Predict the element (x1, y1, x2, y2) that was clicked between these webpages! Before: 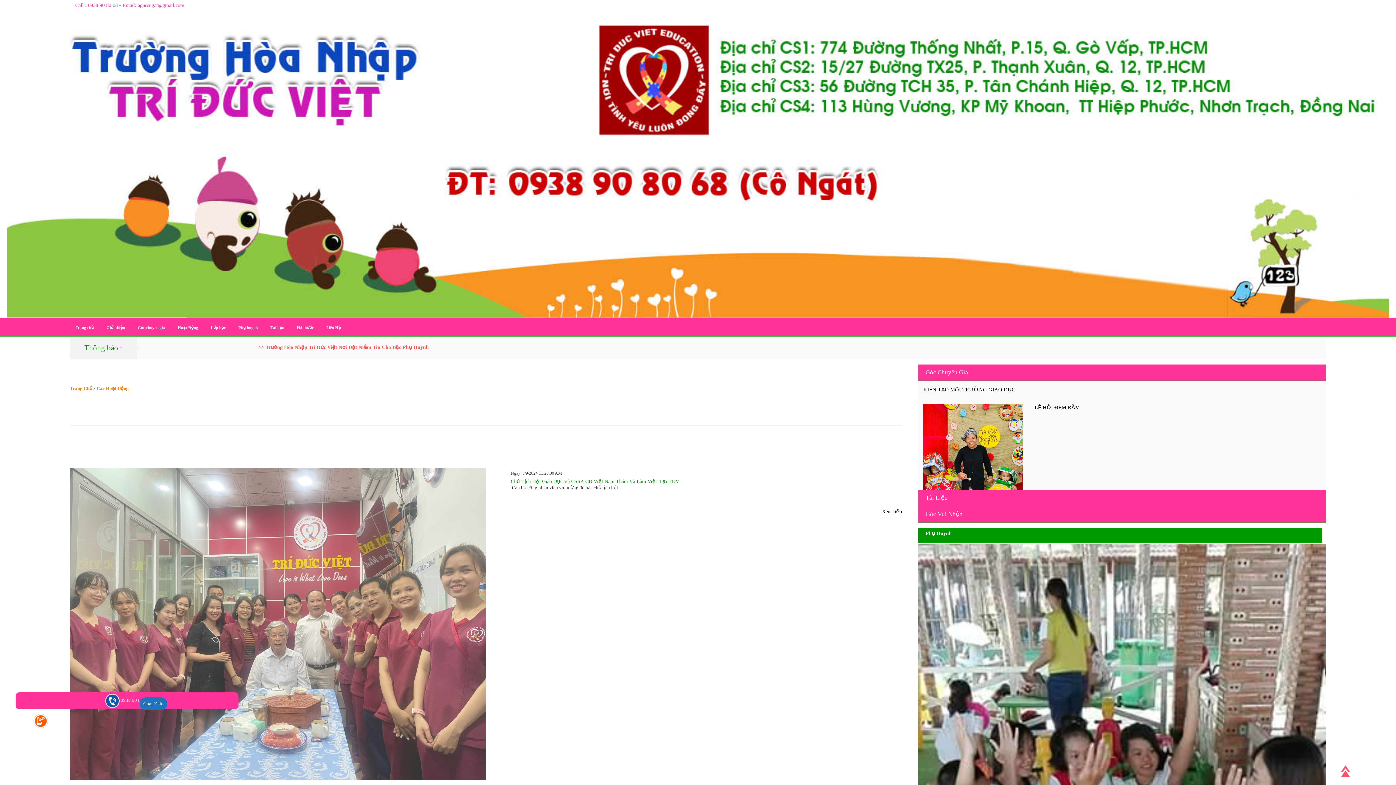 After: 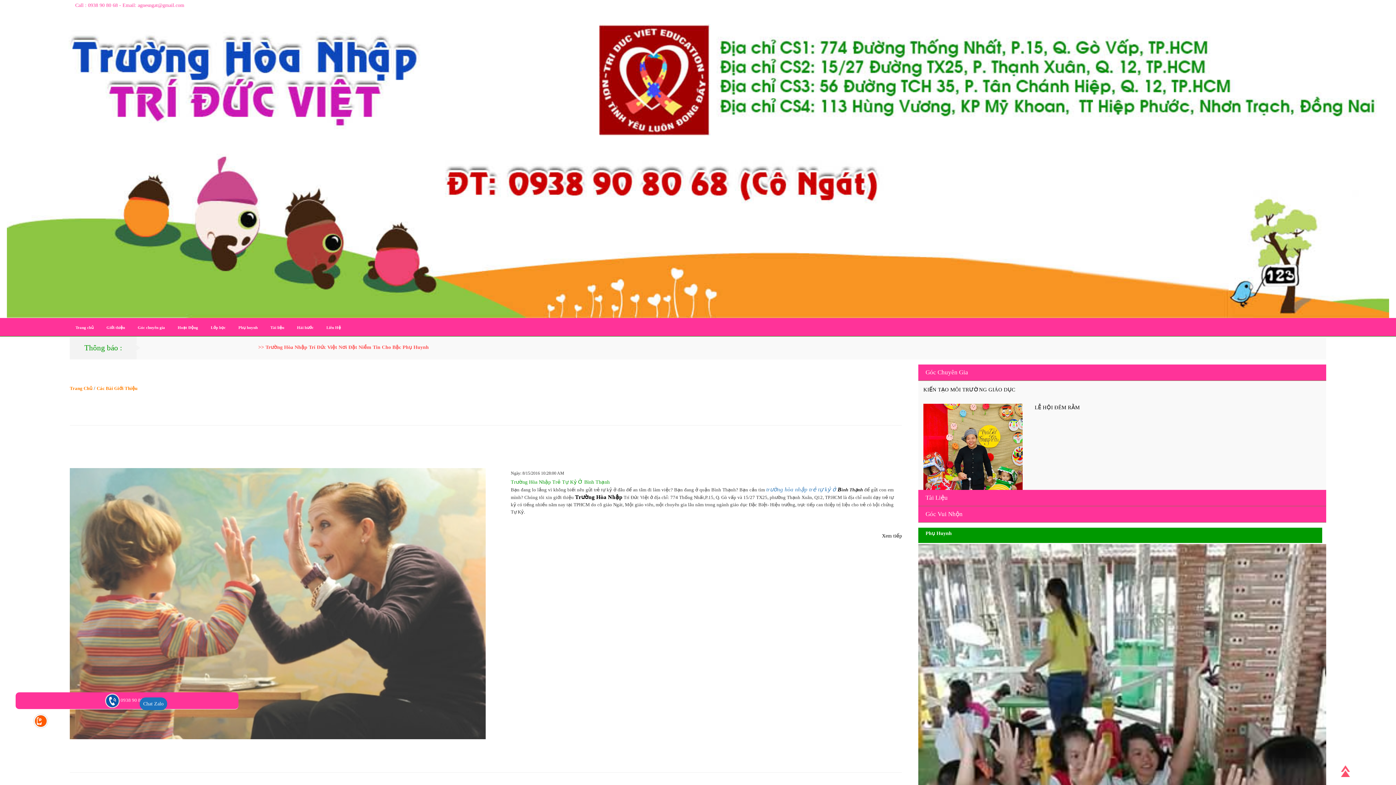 Action: bbox: (106, 324, 125, 331) label: Giới thiệu